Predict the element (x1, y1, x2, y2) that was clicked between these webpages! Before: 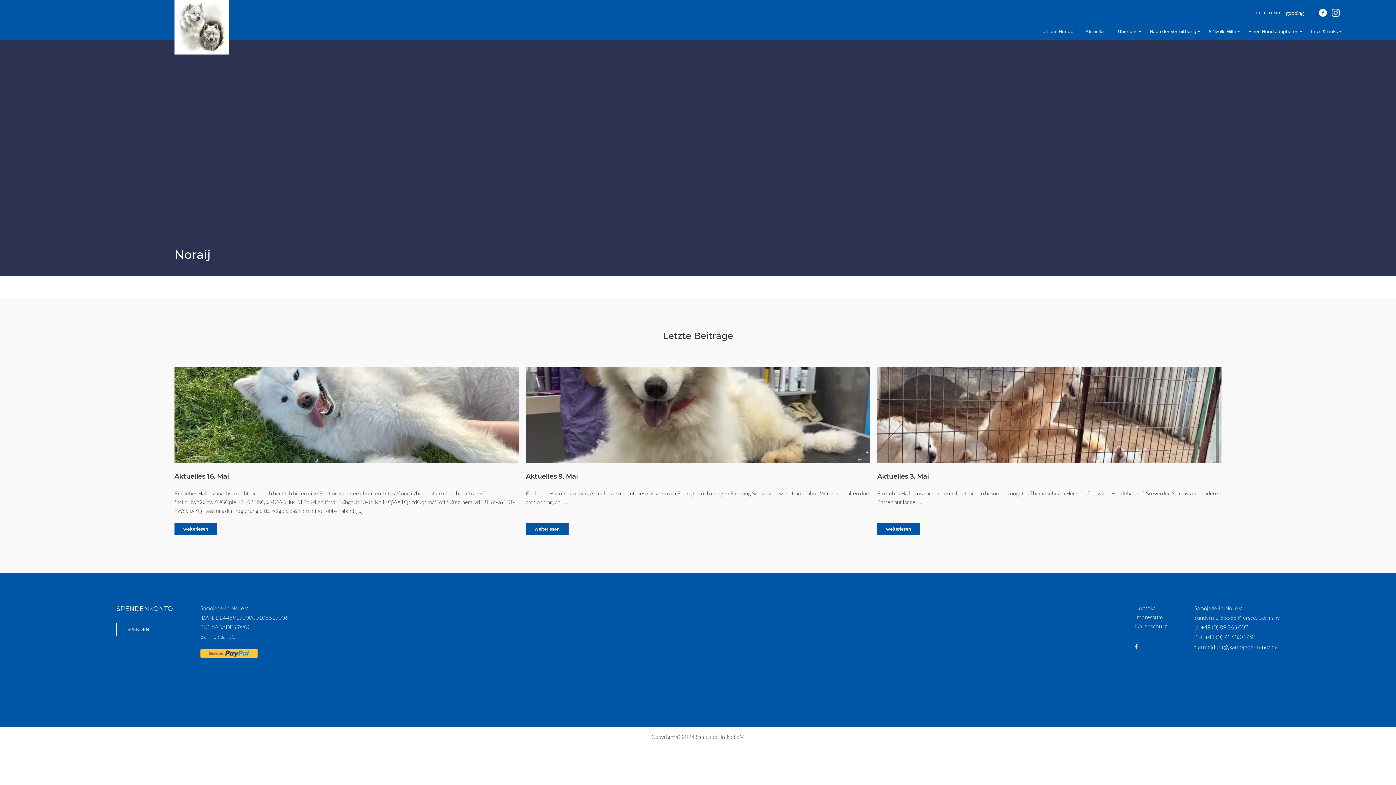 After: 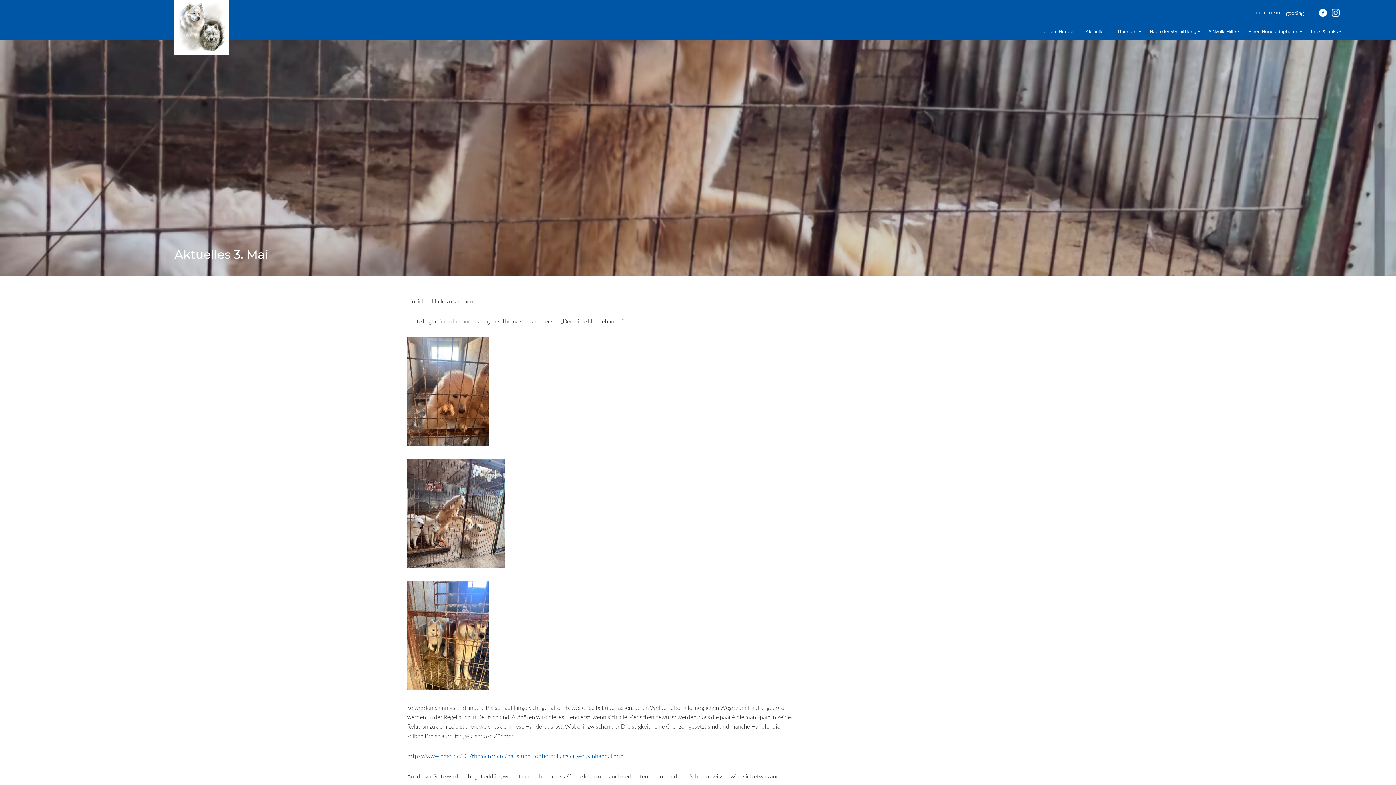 Action: bbox: (877, 523, 920, 535) label: weiterlesen